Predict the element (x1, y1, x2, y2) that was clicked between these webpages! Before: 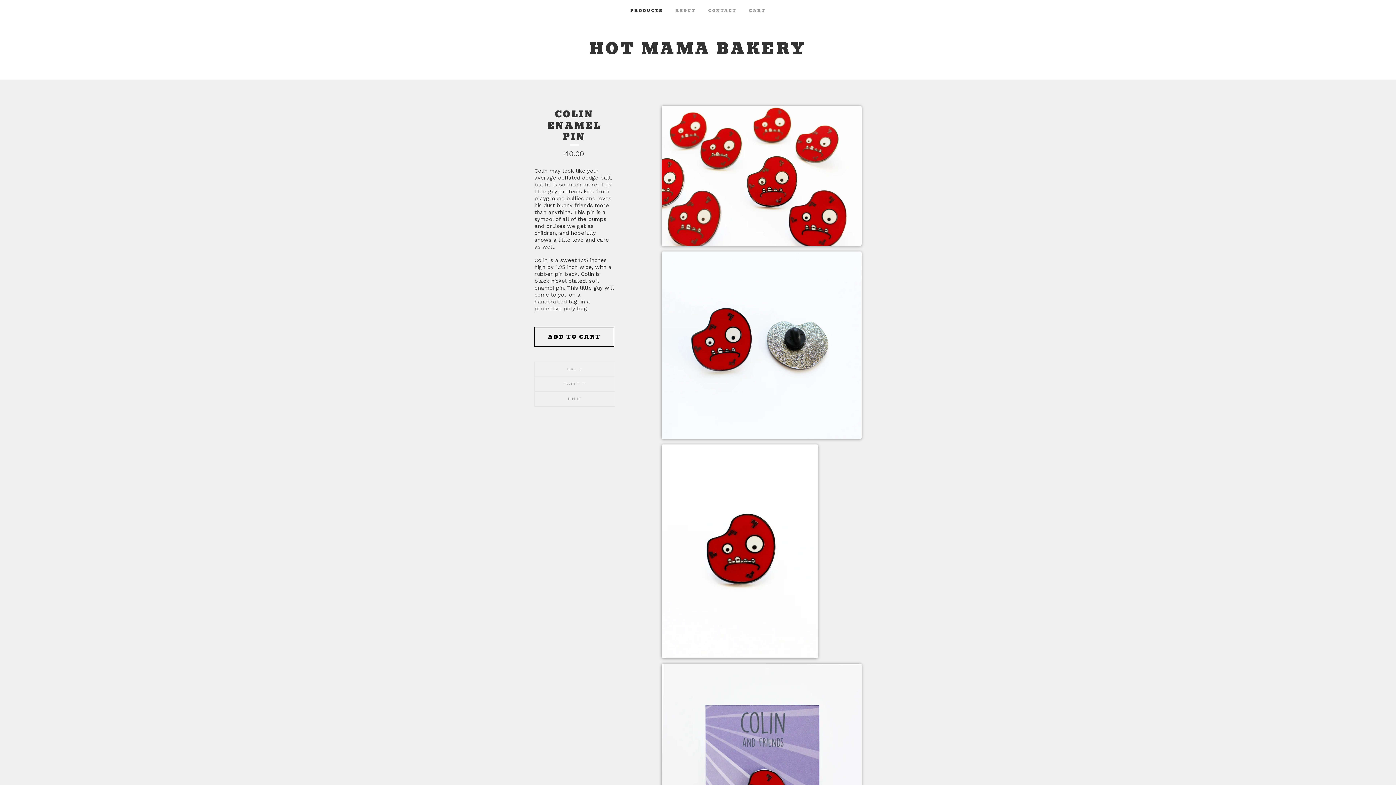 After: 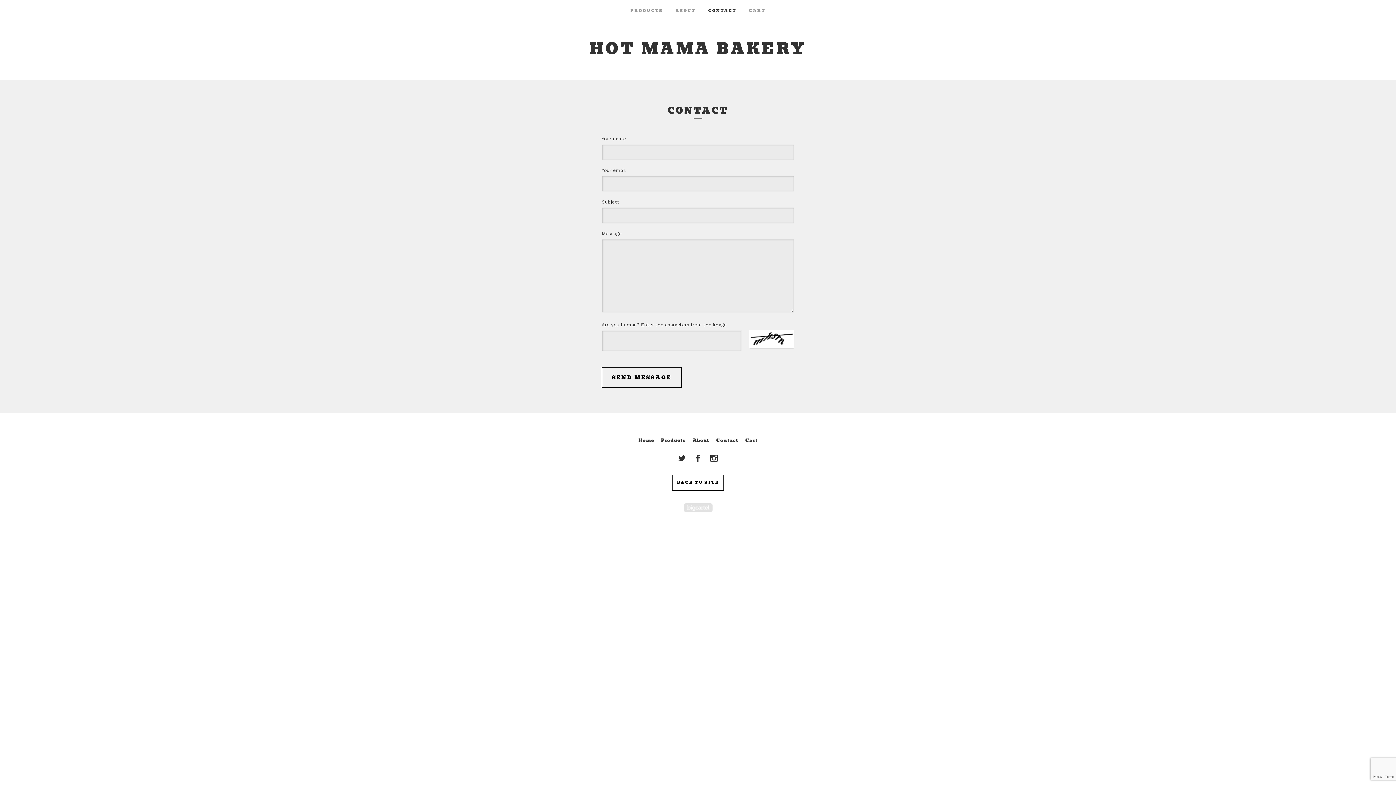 Action: bbox: (702, 0, 742, 18) label: CONTACT